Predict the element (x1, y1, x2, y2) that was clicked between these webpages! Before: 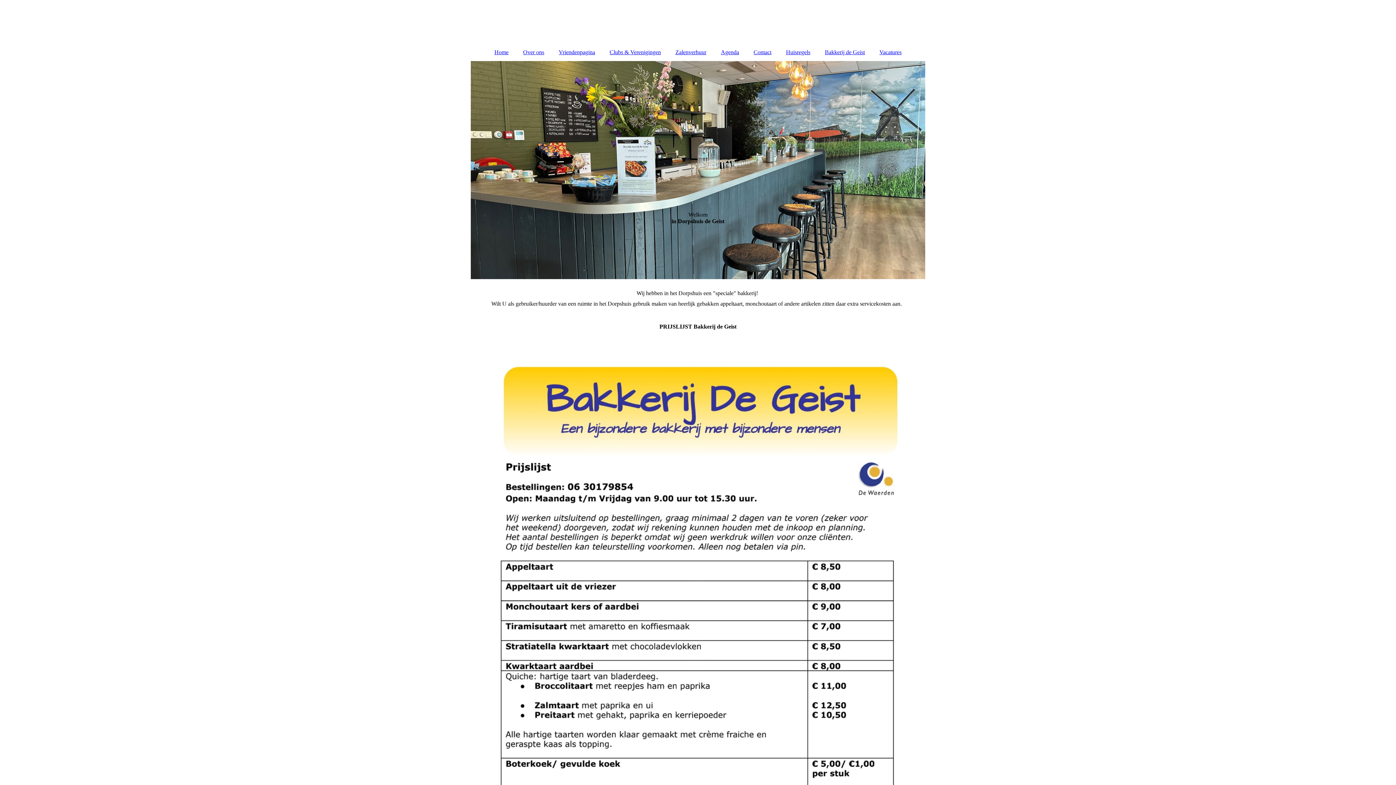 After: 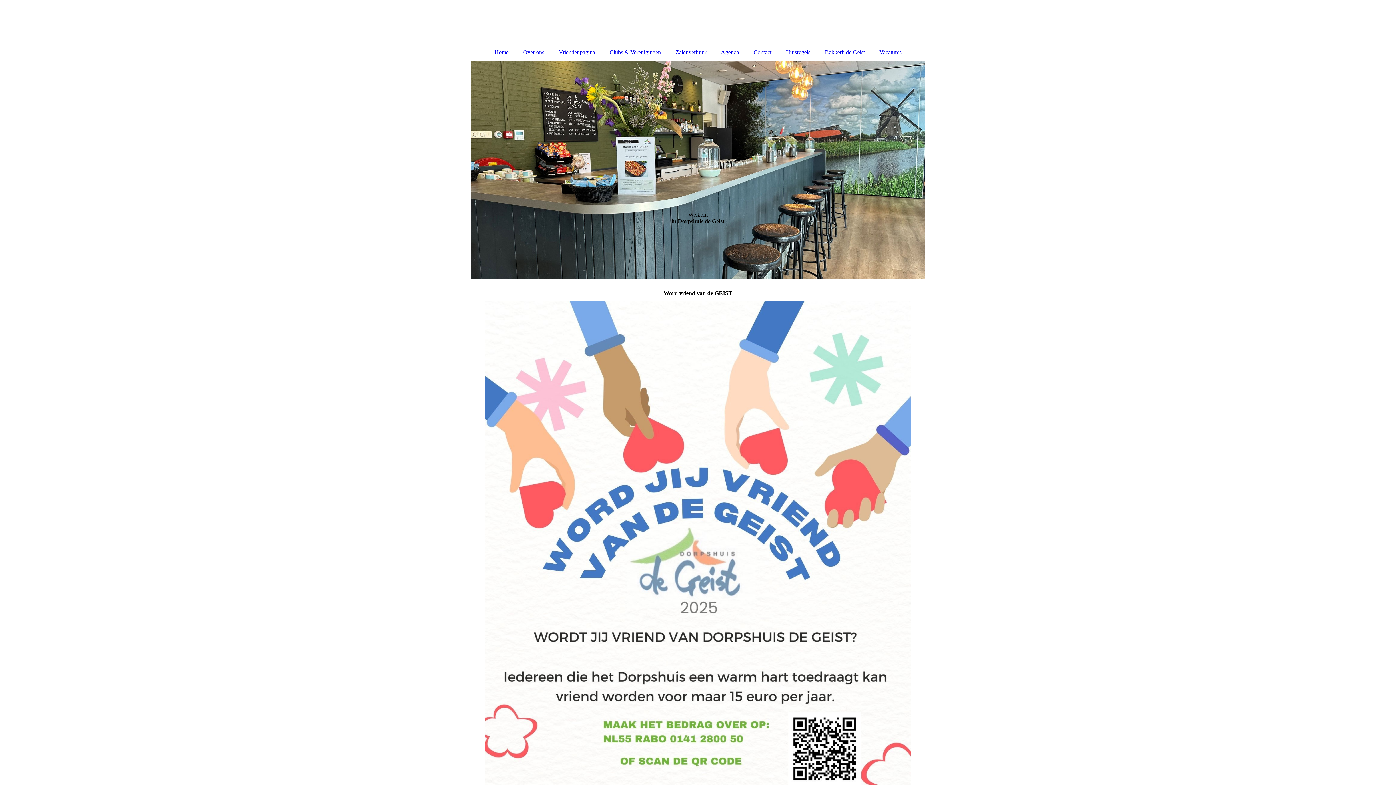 Action: label: Vriendenpagina bbox: (551, 45, 602, 59)